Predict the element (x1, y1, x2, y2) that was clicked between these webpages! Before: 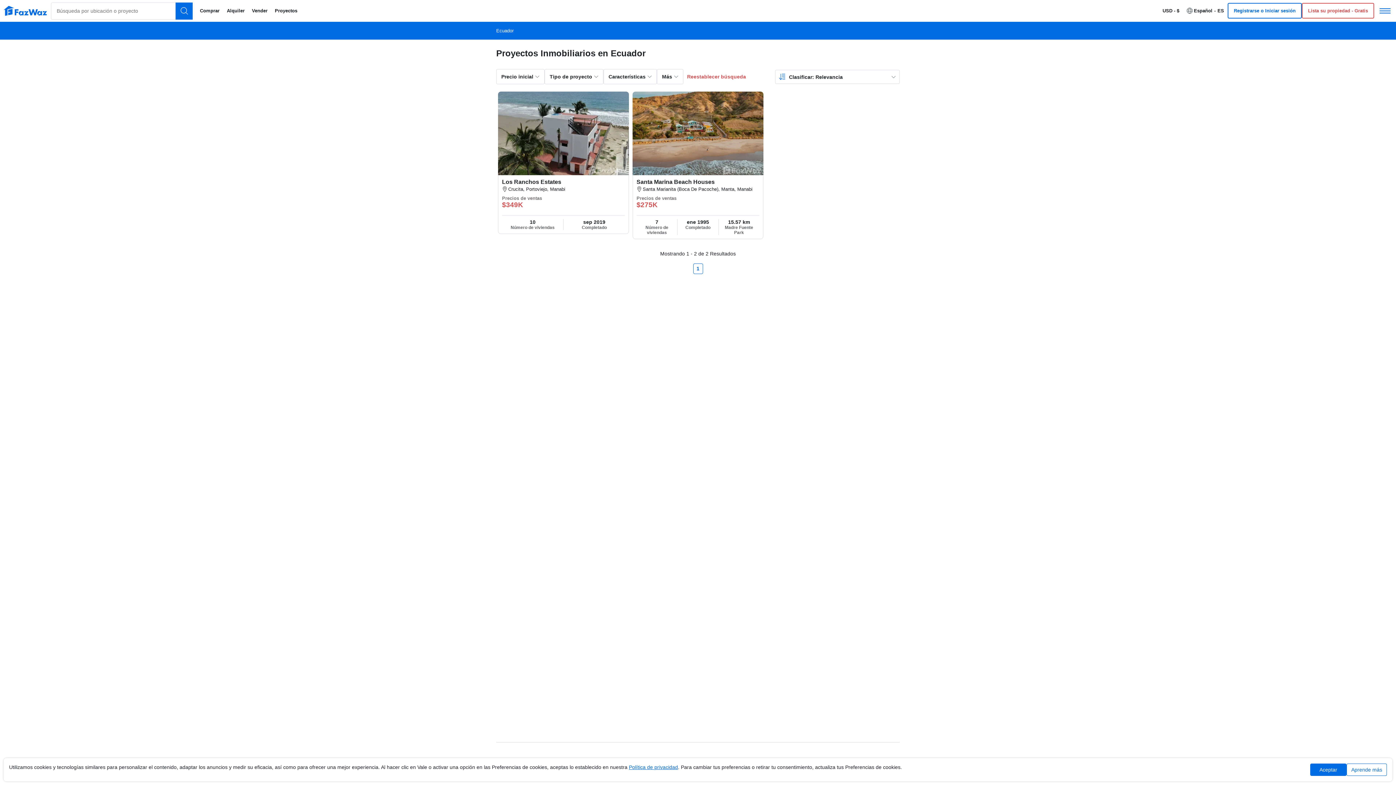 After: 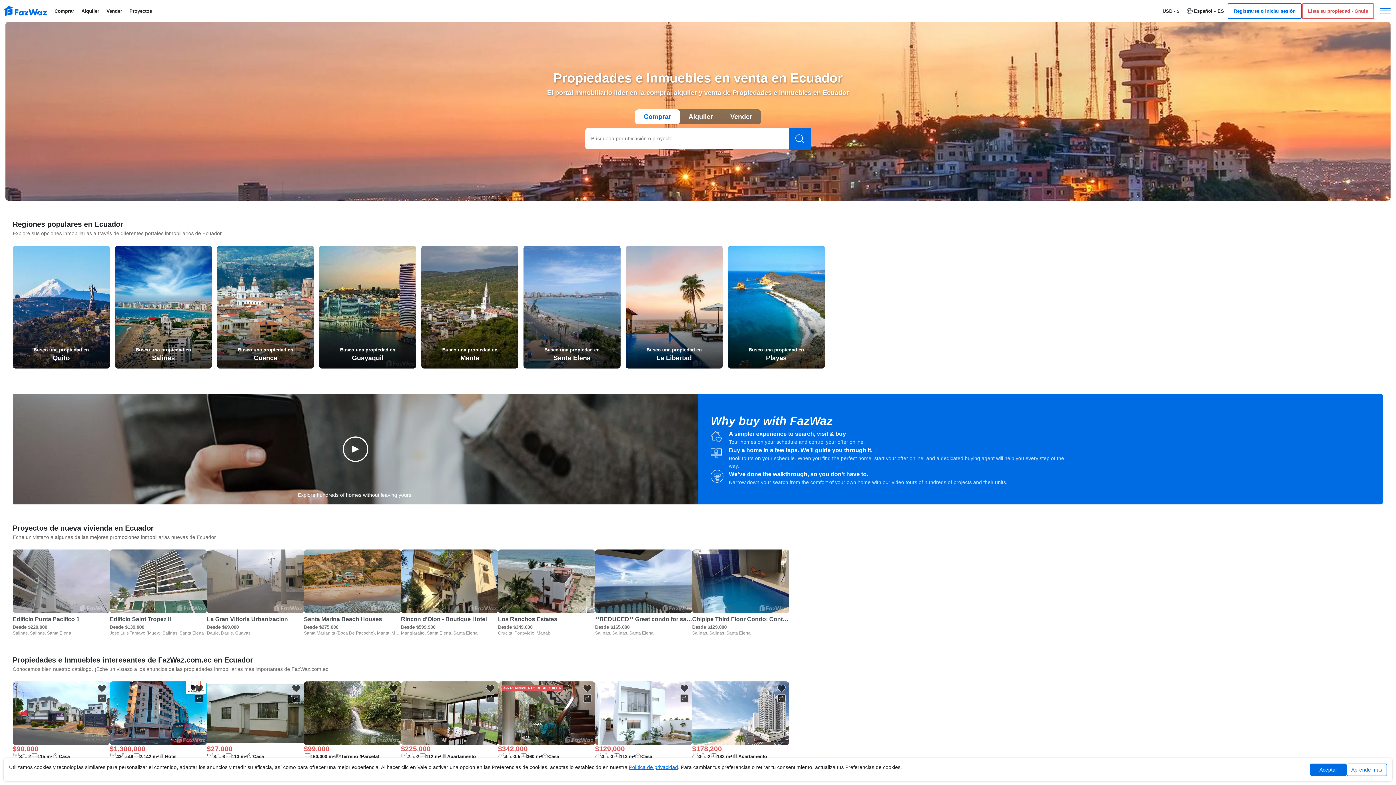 Action: bbox: (3, 0, 47, 21) label: site